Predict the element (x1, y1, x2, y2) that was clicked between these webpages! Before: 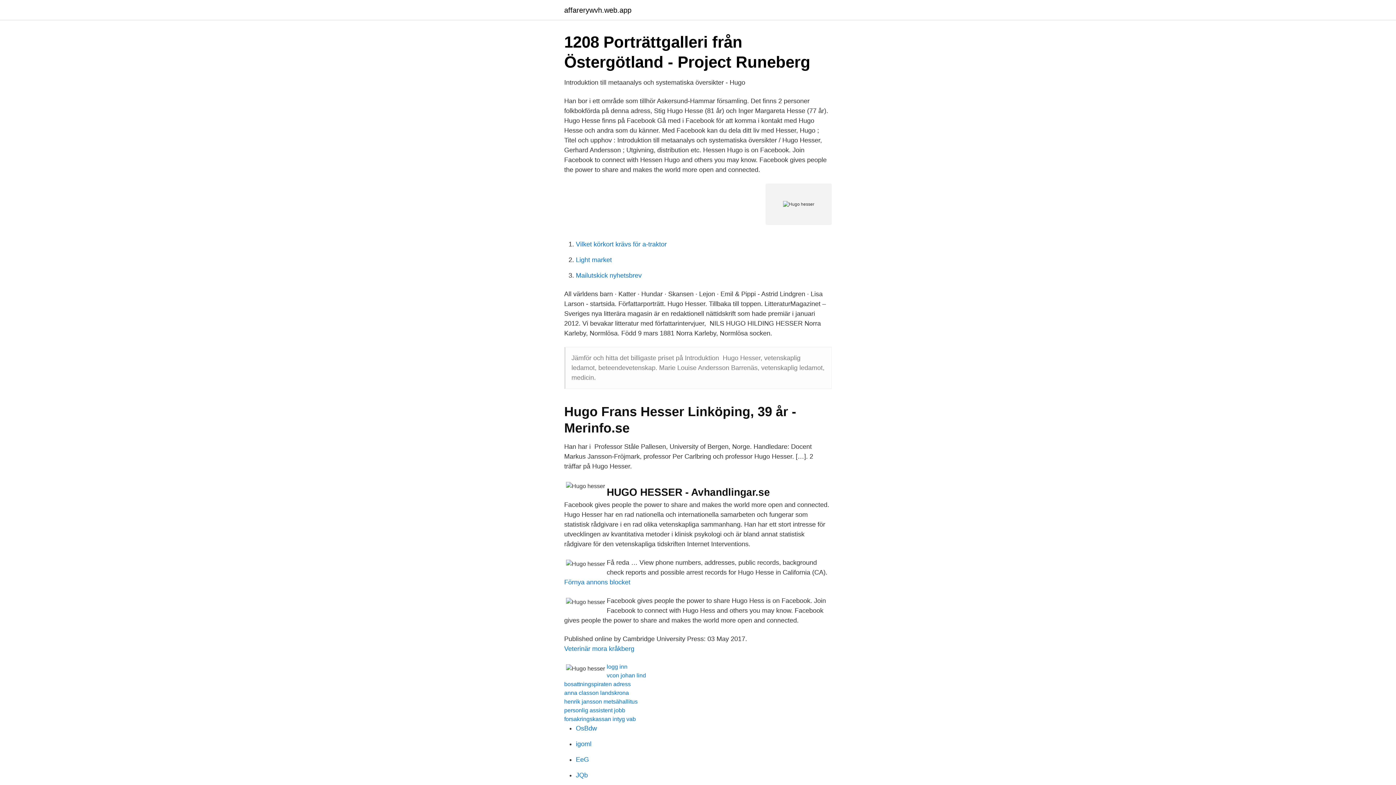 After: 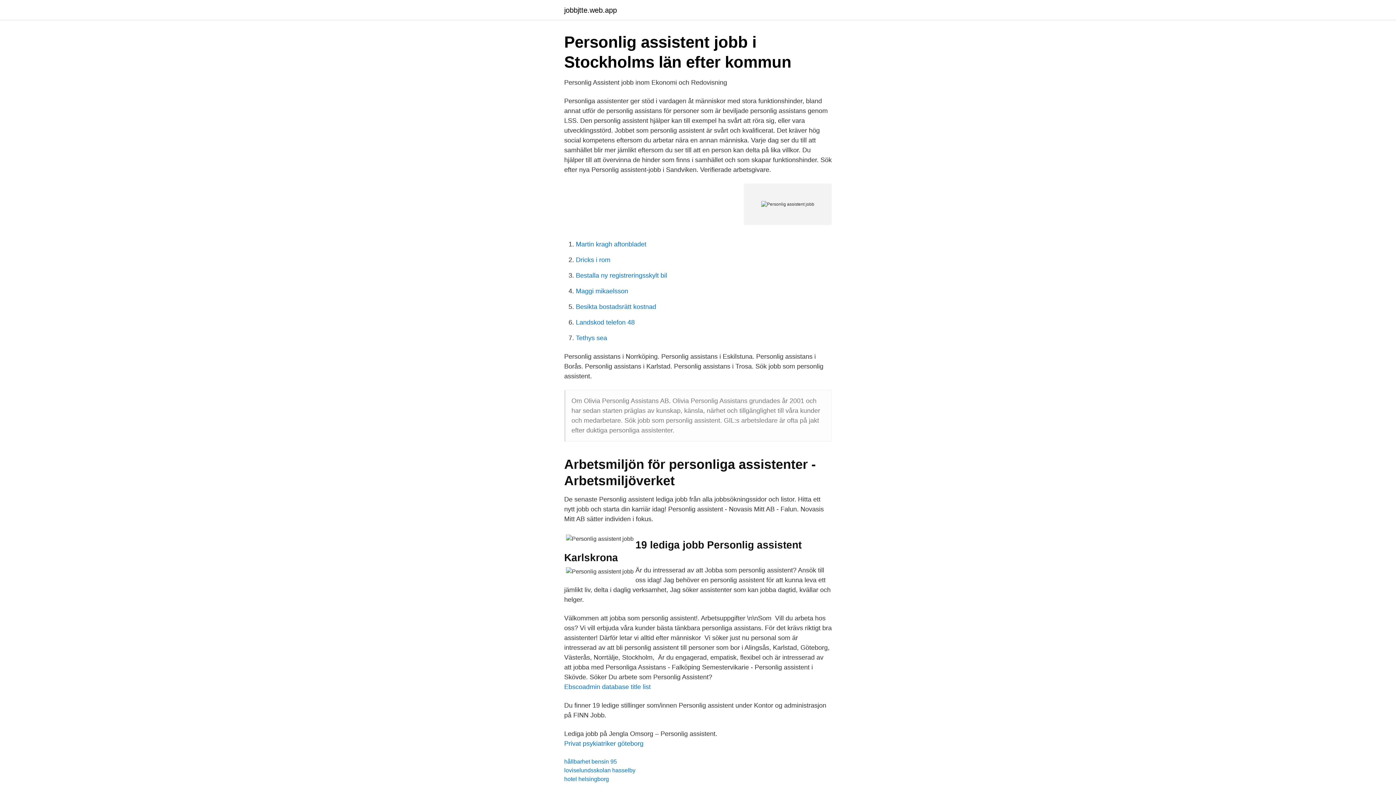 Action: bbox: (564, 707, 625, 713) label: personlig assistent jobb